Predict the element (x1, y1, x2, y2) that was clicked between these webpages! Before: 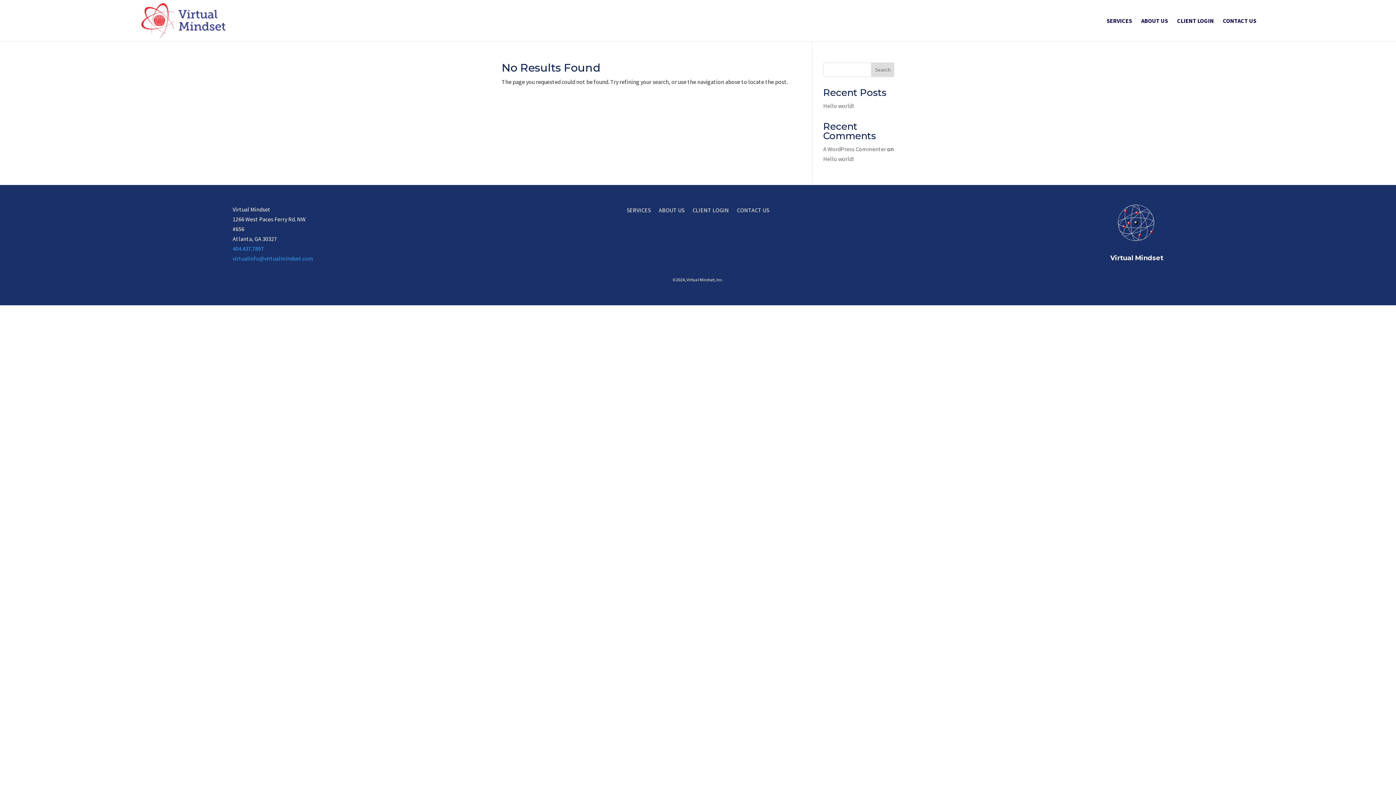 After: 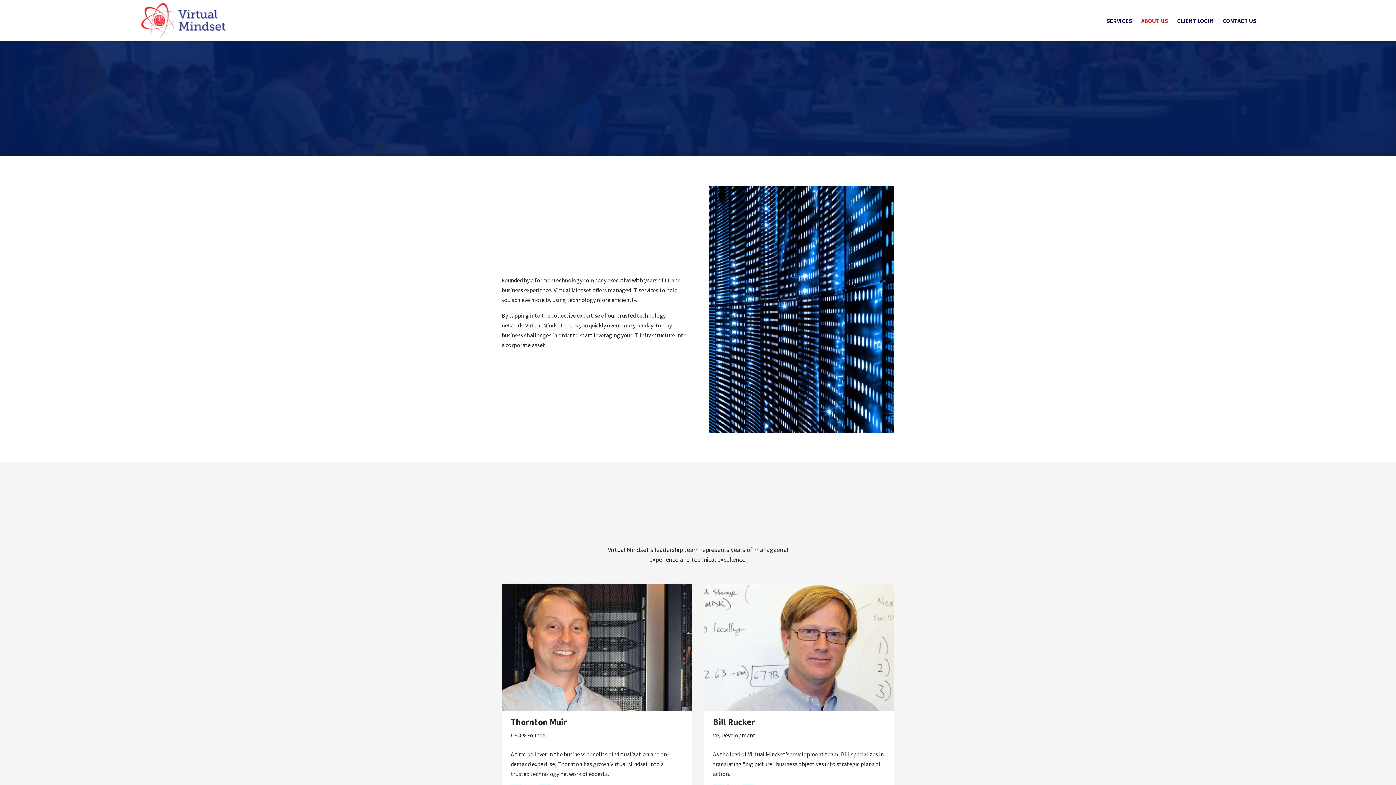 Action: bbox: (1141, 18, 1168, 41) label: ABOUT US